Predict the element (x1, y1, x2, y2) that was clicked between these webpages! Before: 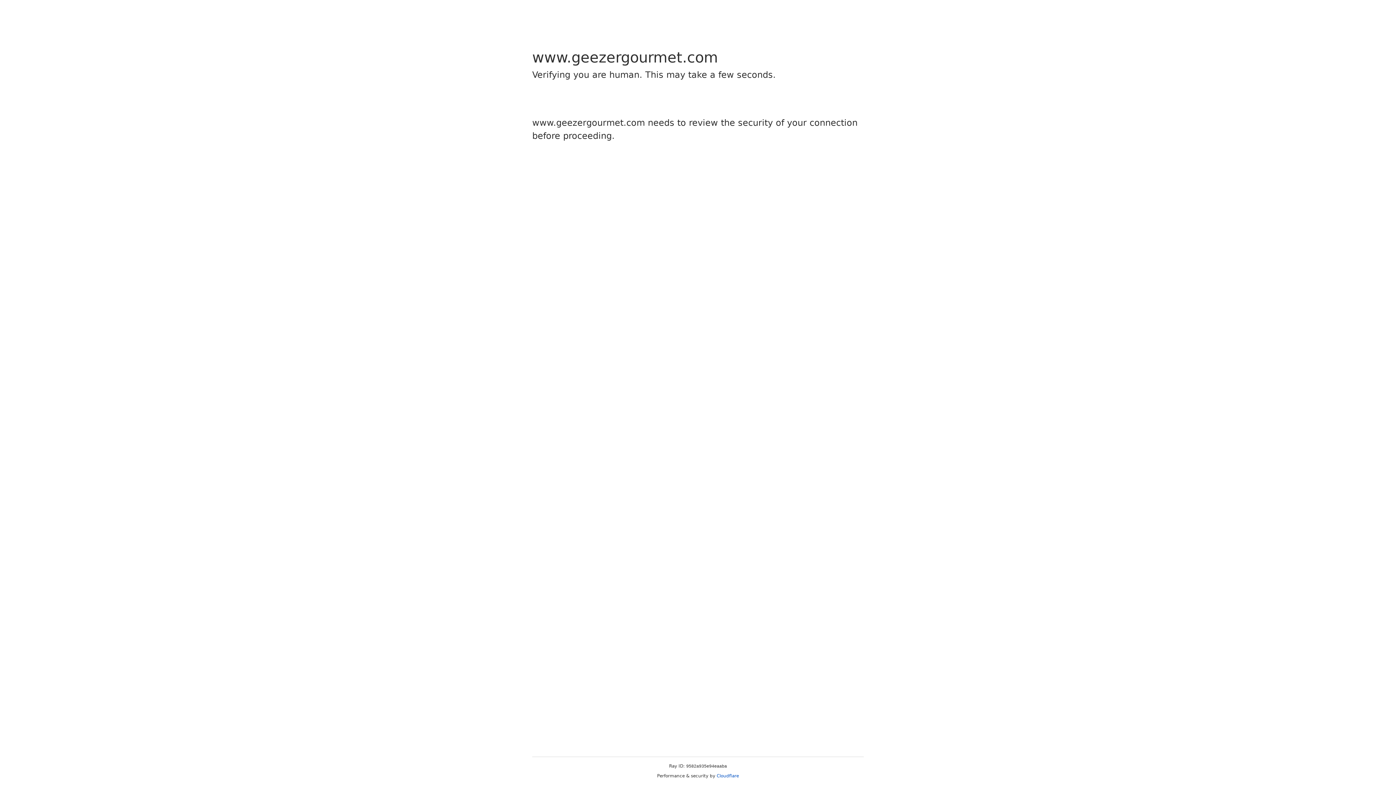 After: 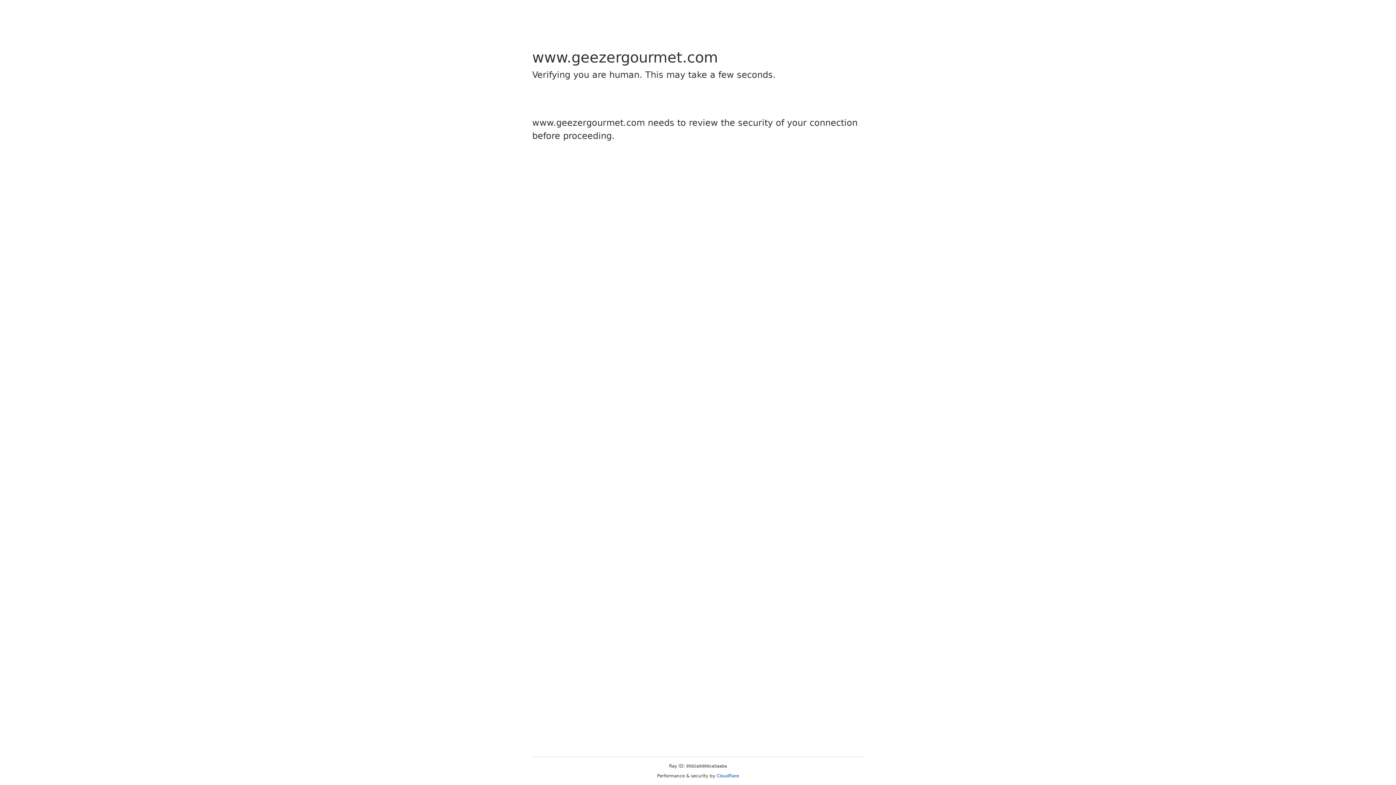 Action: bbox: (716, 773, 739, 778) label: Cloudflare